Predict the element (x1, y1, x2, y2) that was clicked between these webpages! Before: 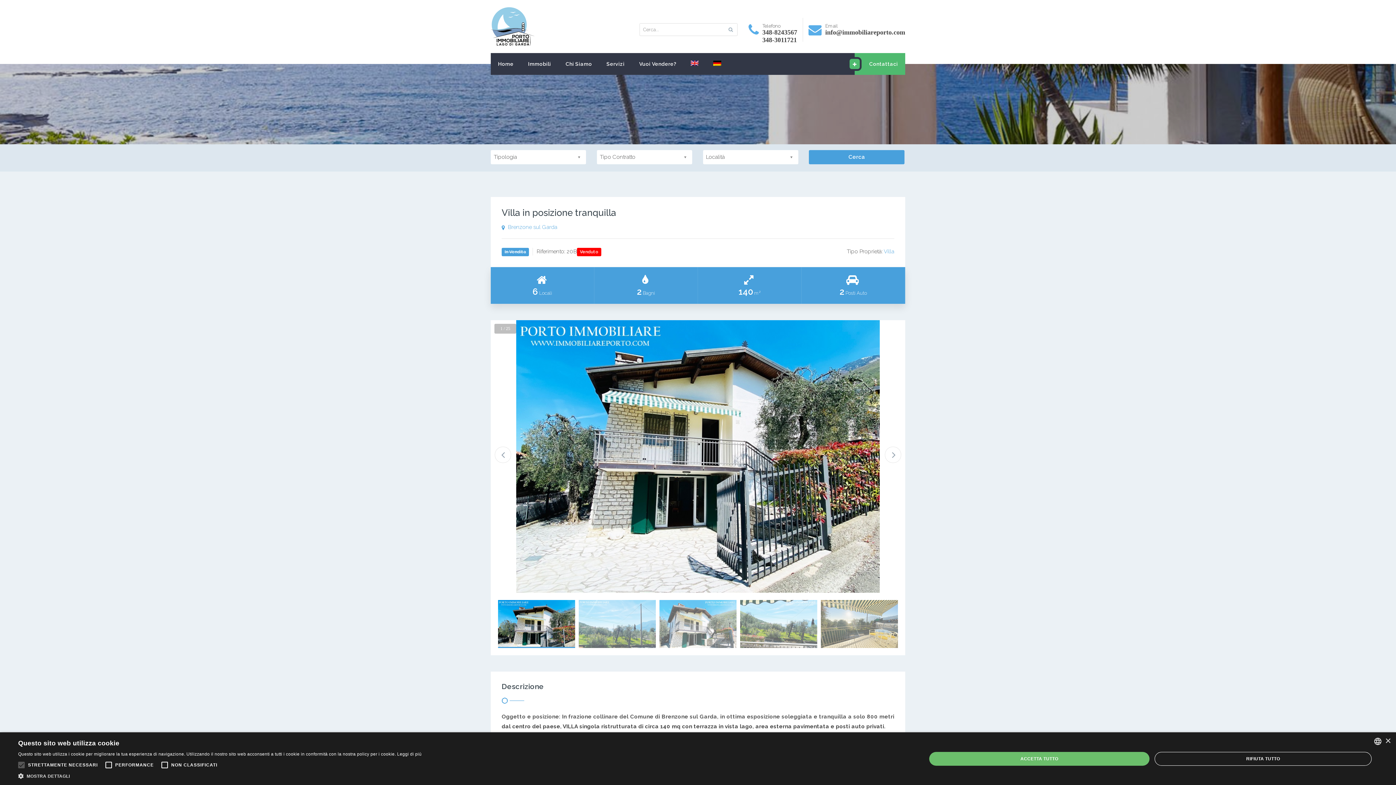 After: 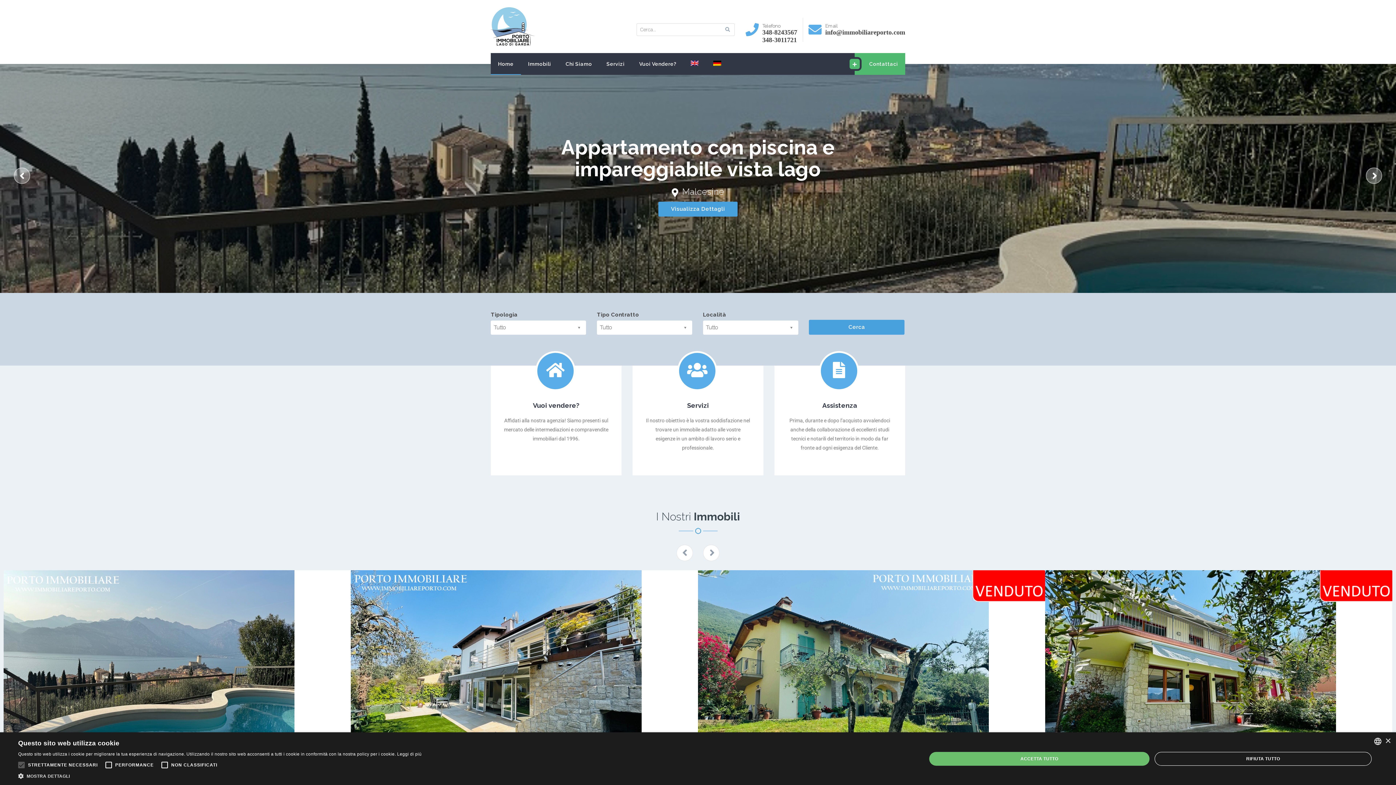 Action: bbox: (490, 53, 520, 75) label: Home